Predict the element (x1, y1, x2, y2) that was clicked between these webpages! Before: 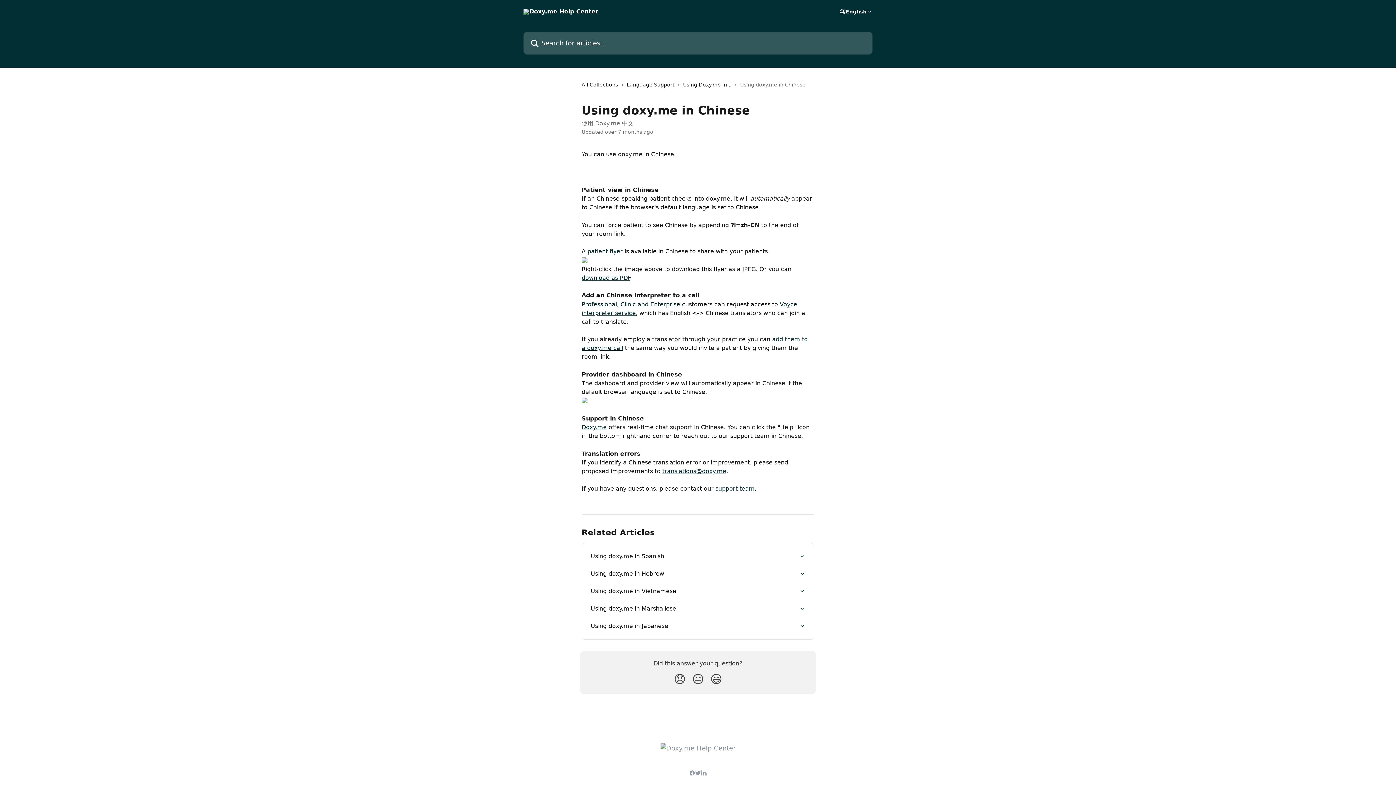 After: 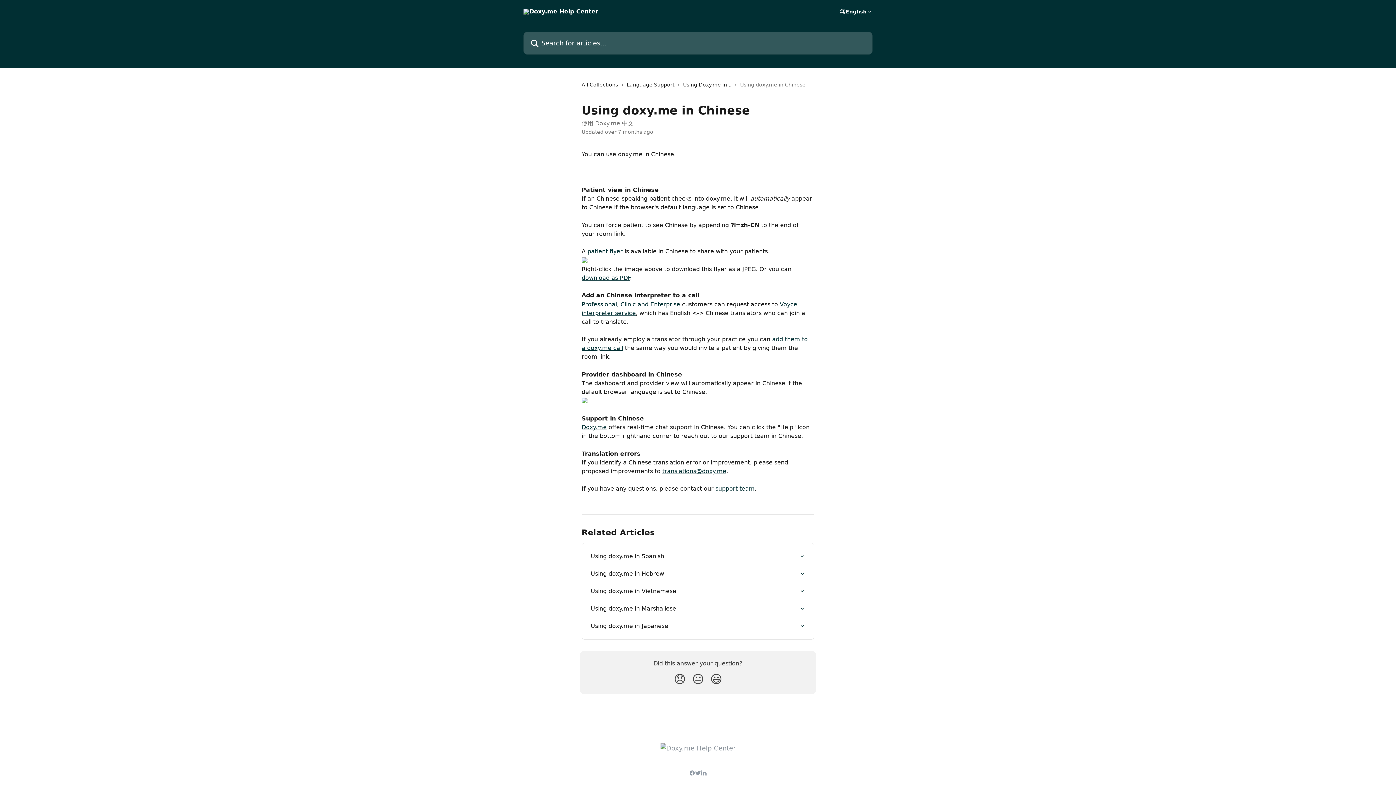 Action: bbox: (581, 257, 587, 263)